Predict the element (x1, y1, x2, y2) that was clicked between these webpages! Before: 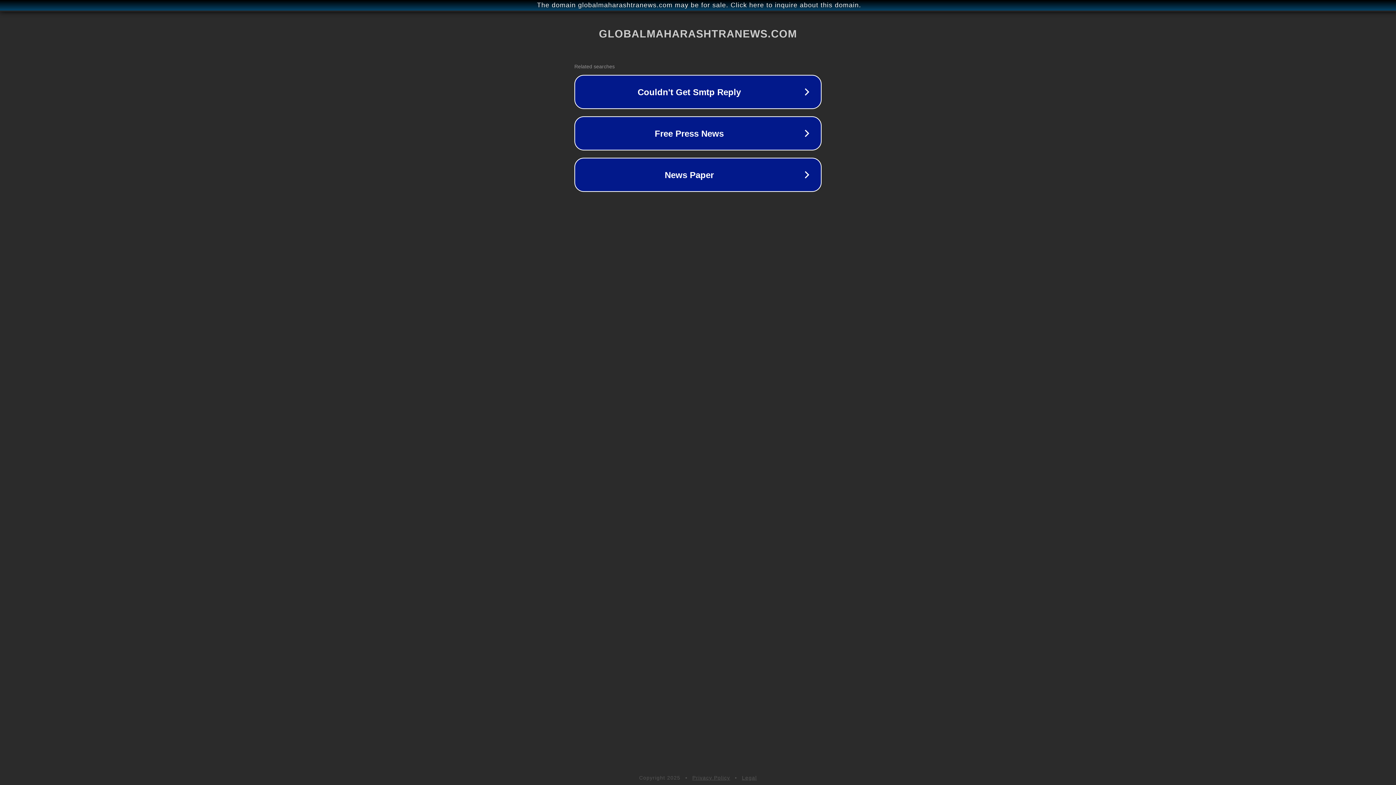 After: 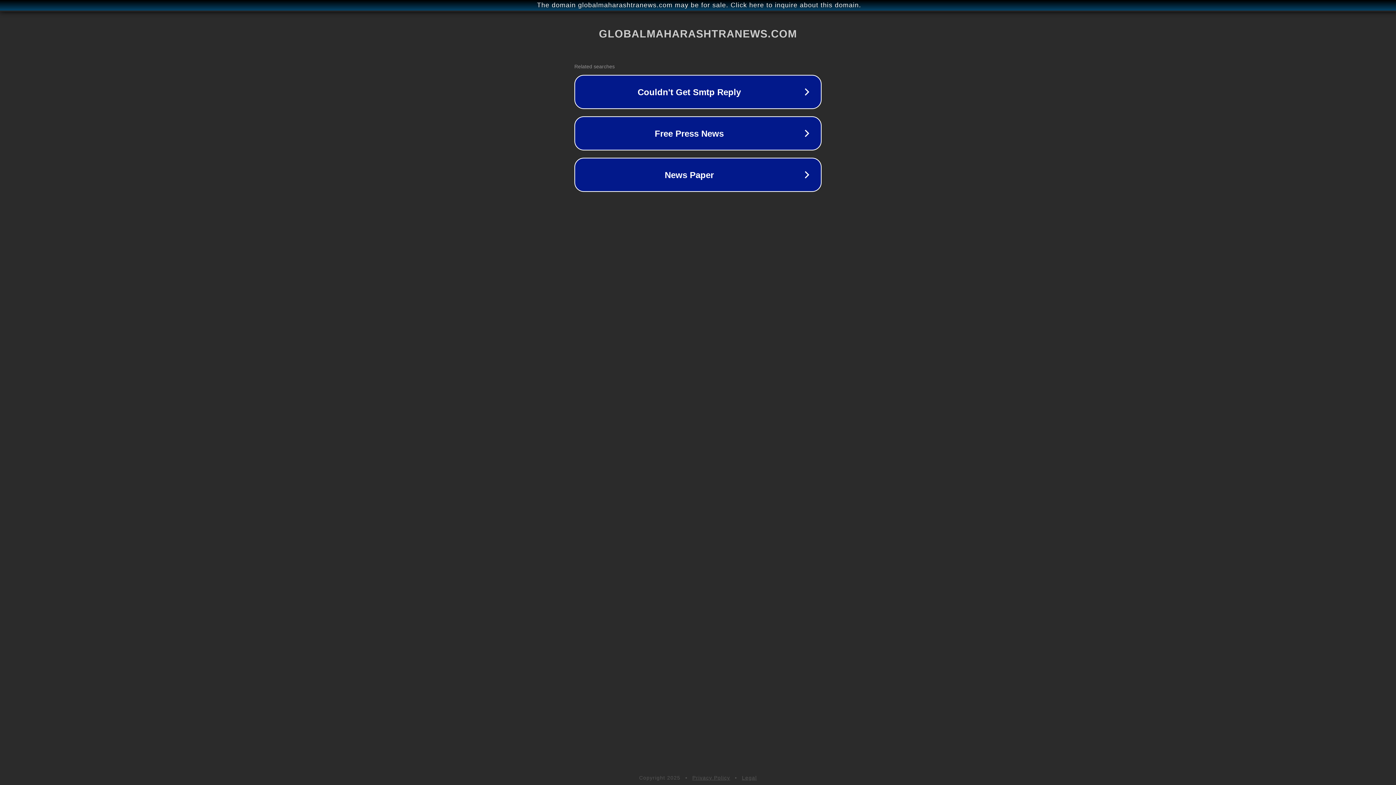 Action: bbox: (692, 775, 730, 781) label: Privacy Policy